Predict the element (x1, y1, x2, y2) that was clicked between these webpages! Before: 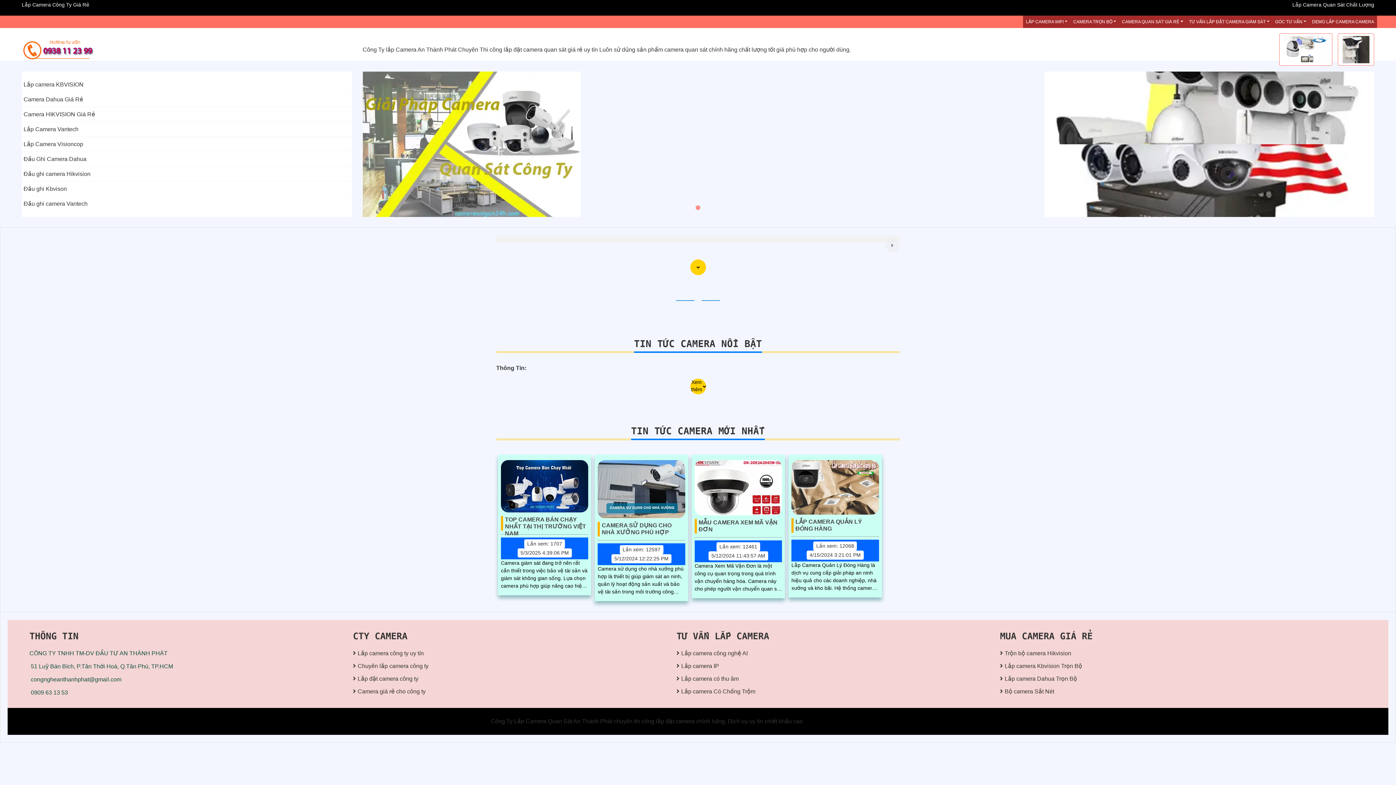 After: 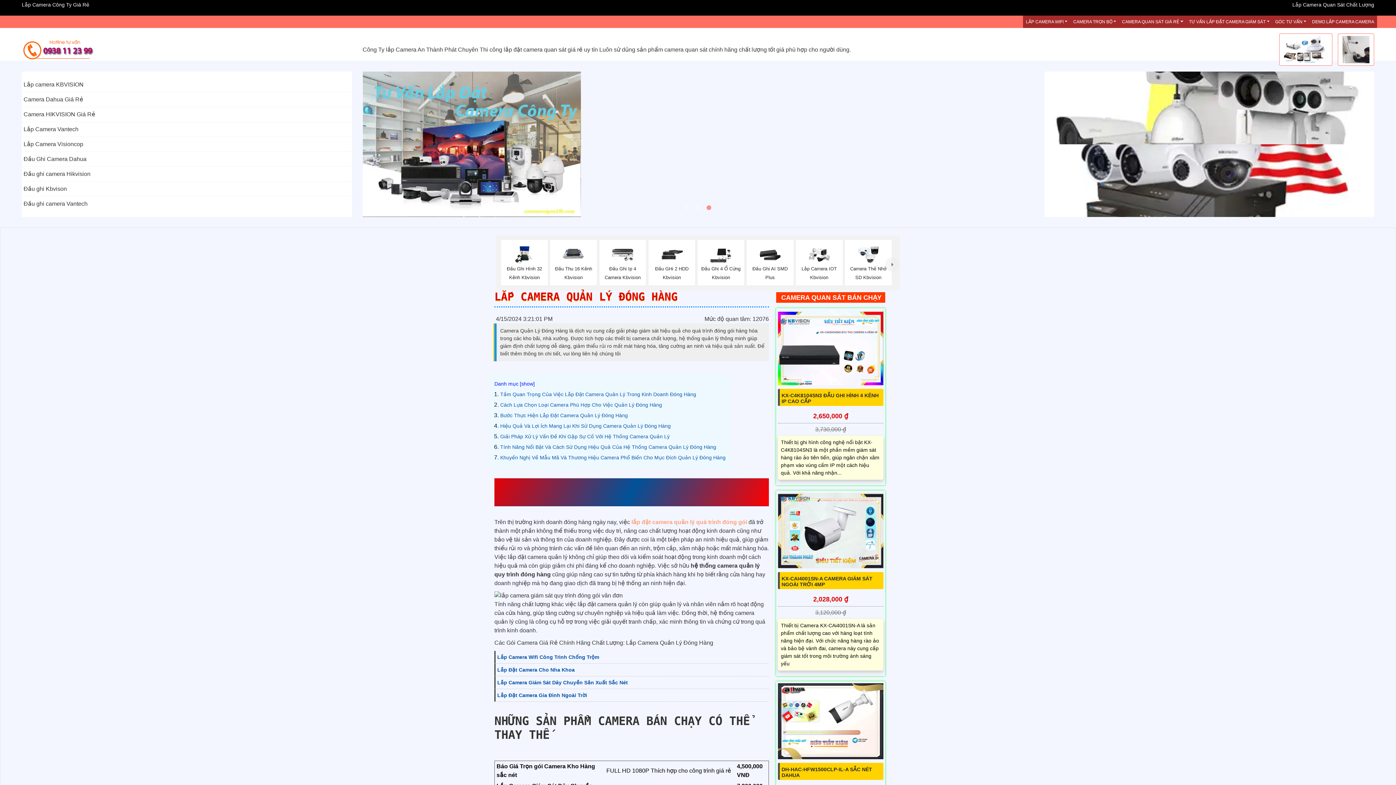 Action: bbox: (791, 518, 879, 533) label: LẮP CAMERA QUẢN LÝ ĐÓNG HÀNG